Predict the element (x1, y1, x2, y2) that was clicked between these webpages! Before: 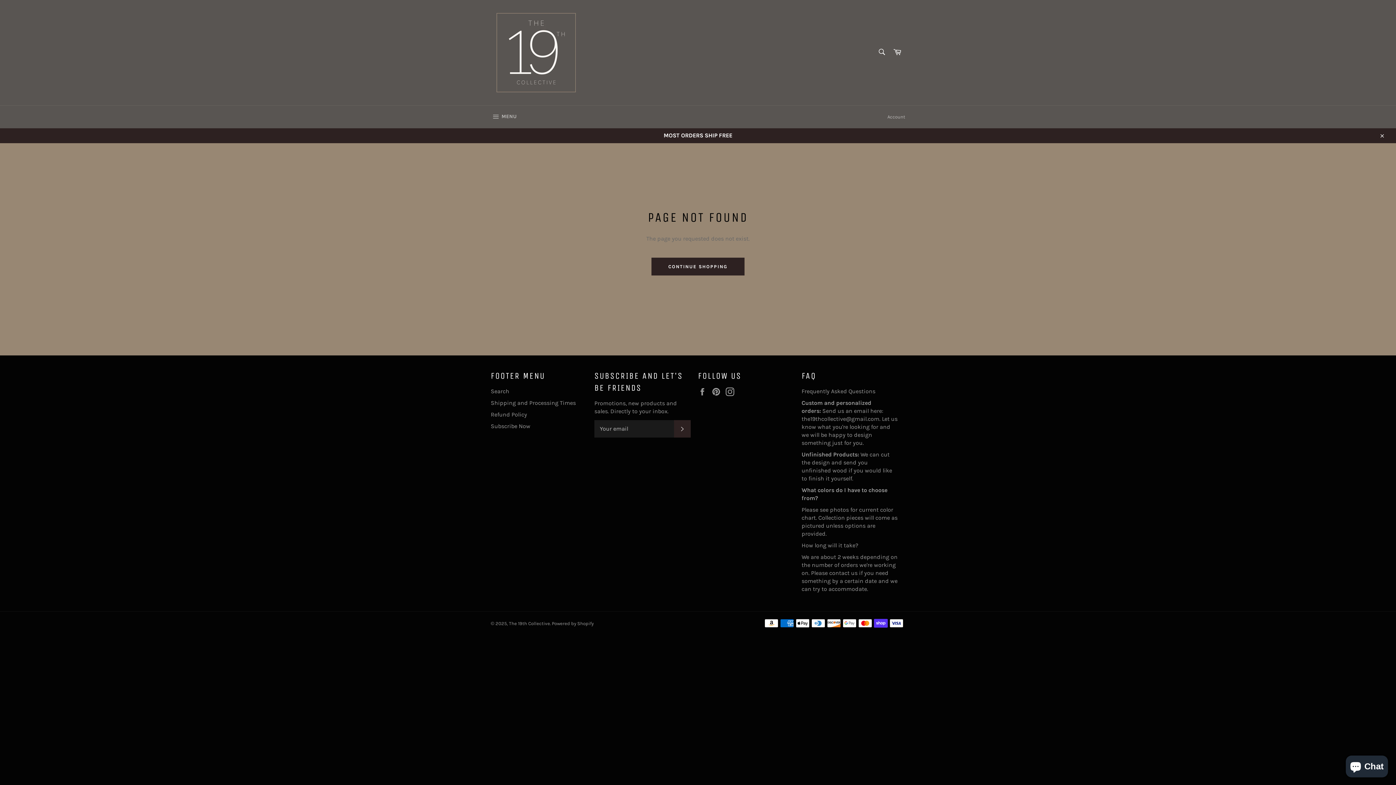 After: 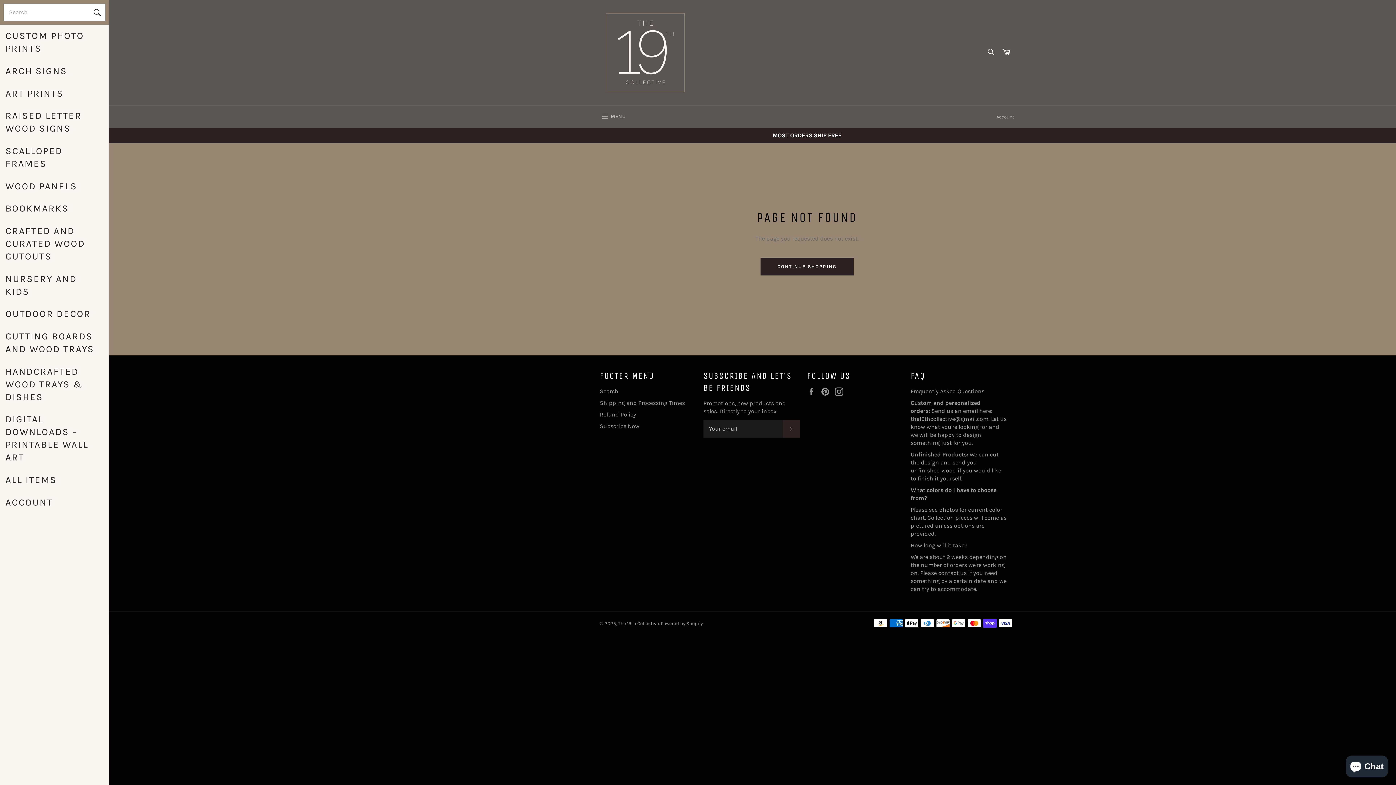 Action: bbox: (483, 105, 524, 128) label:  MENU
SITE NAVIGATION